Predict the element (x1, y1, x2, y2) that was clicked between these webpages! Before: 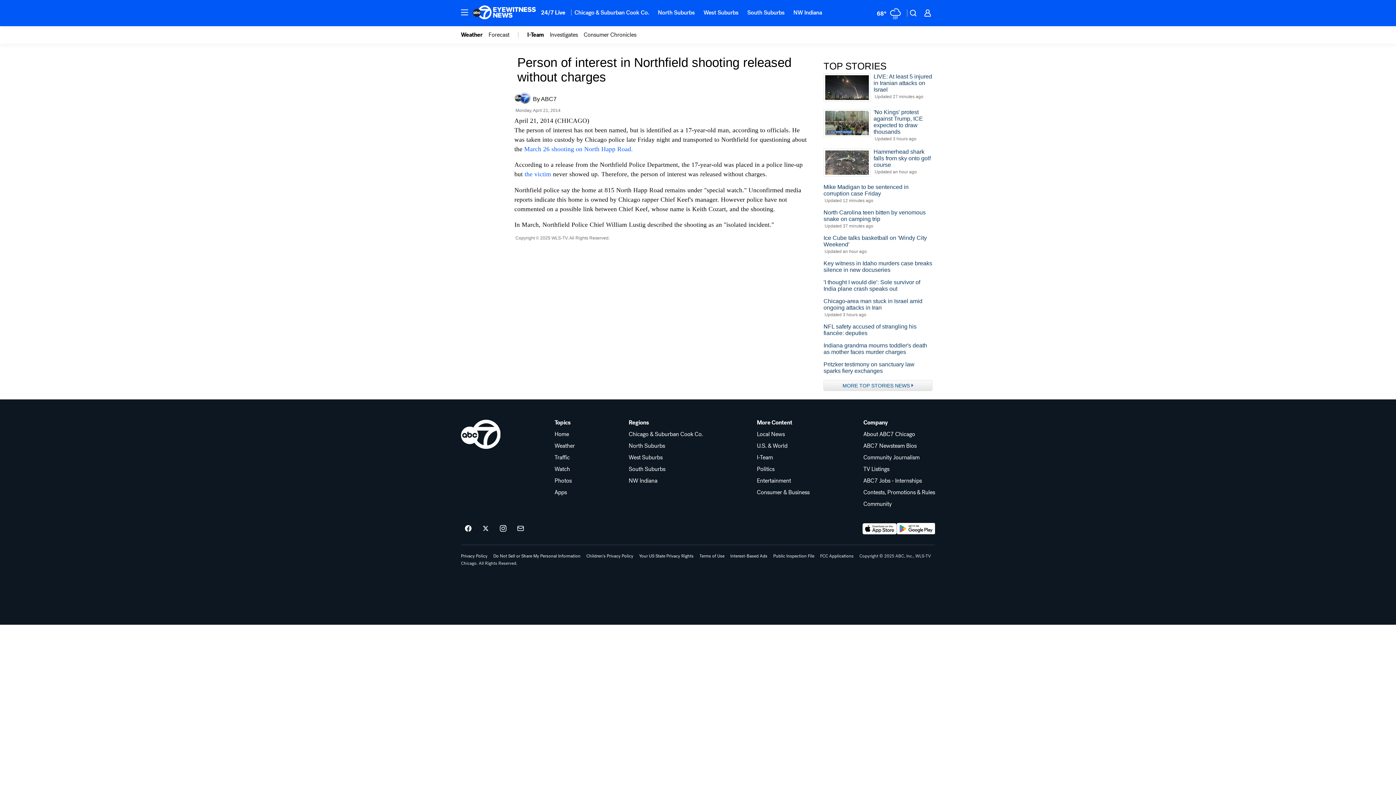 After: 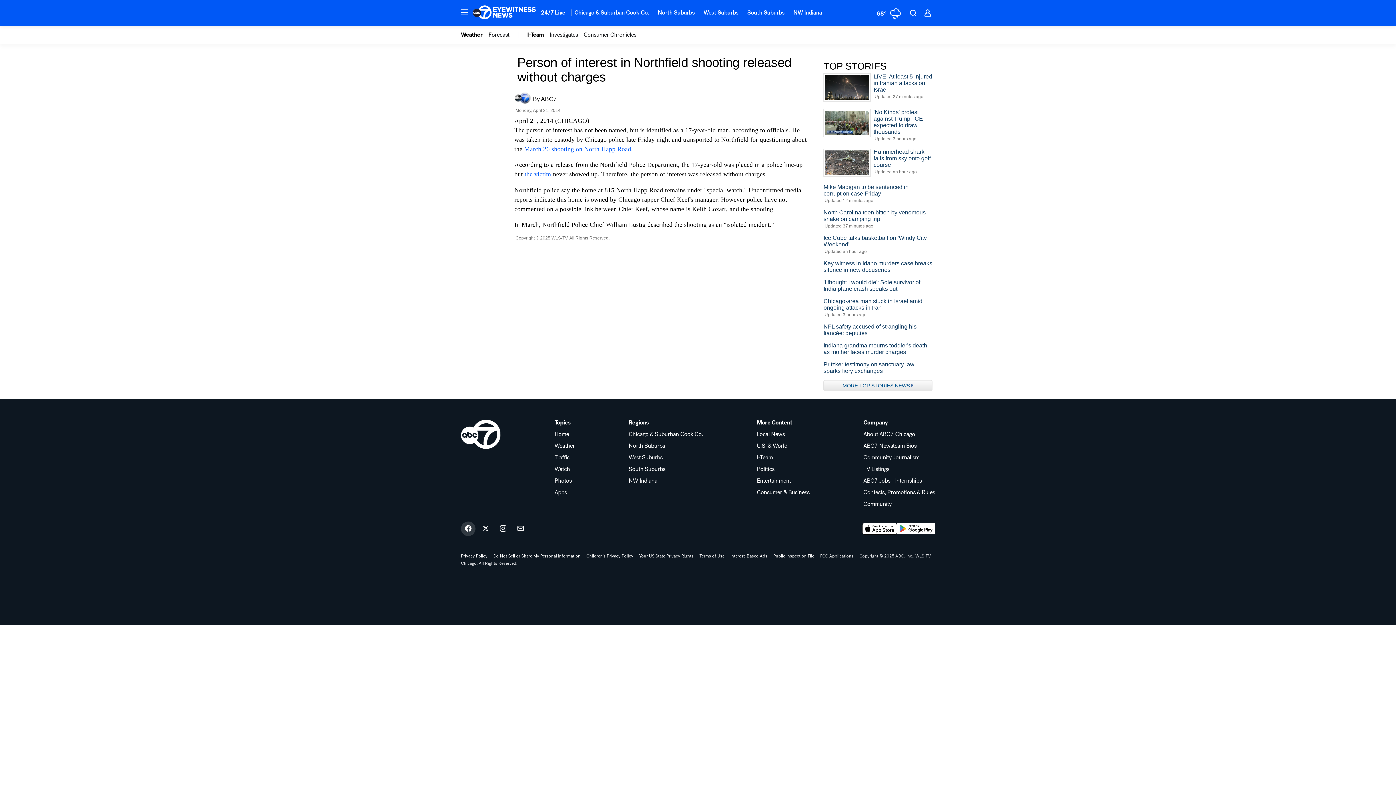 Action: bbox: (461, 521, 475, 536) label: ABC7 Chicago on facebook